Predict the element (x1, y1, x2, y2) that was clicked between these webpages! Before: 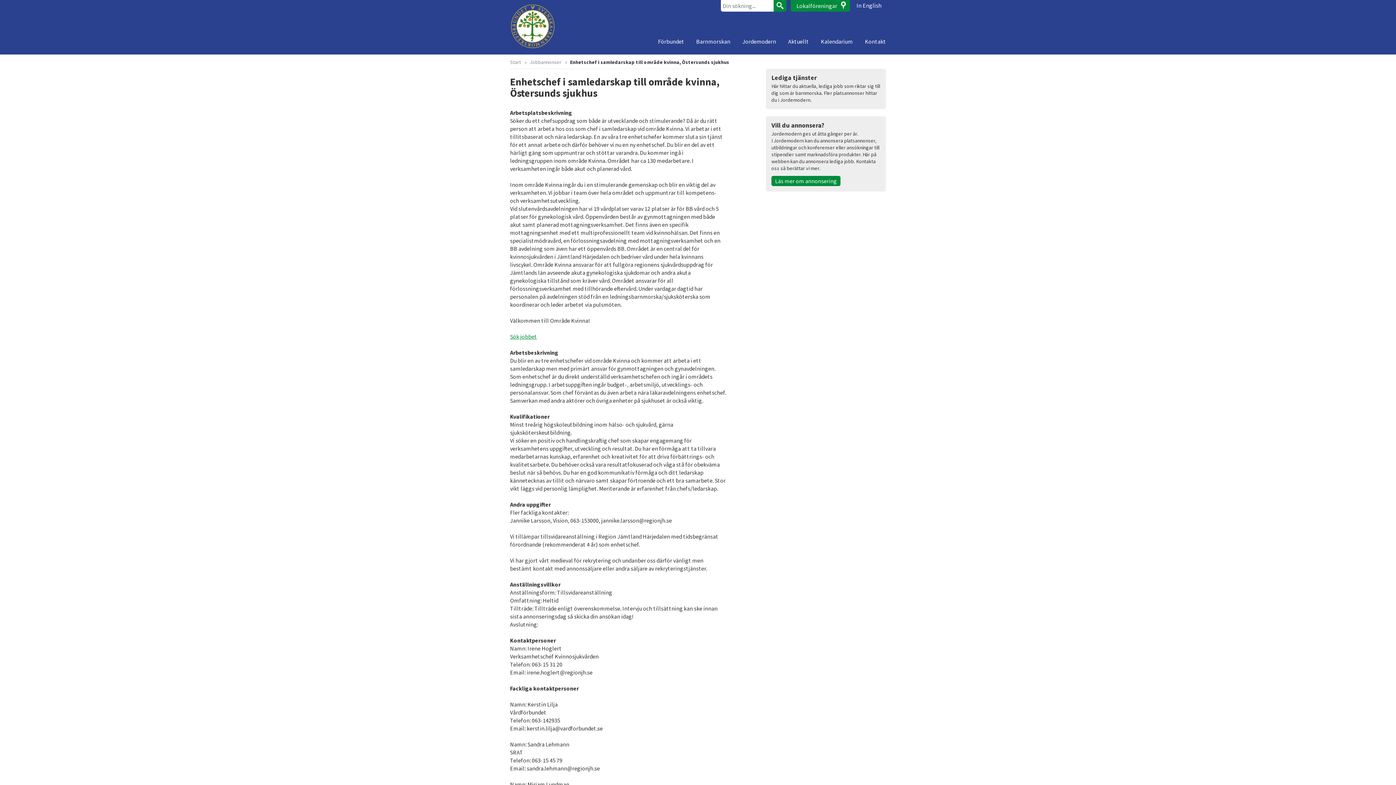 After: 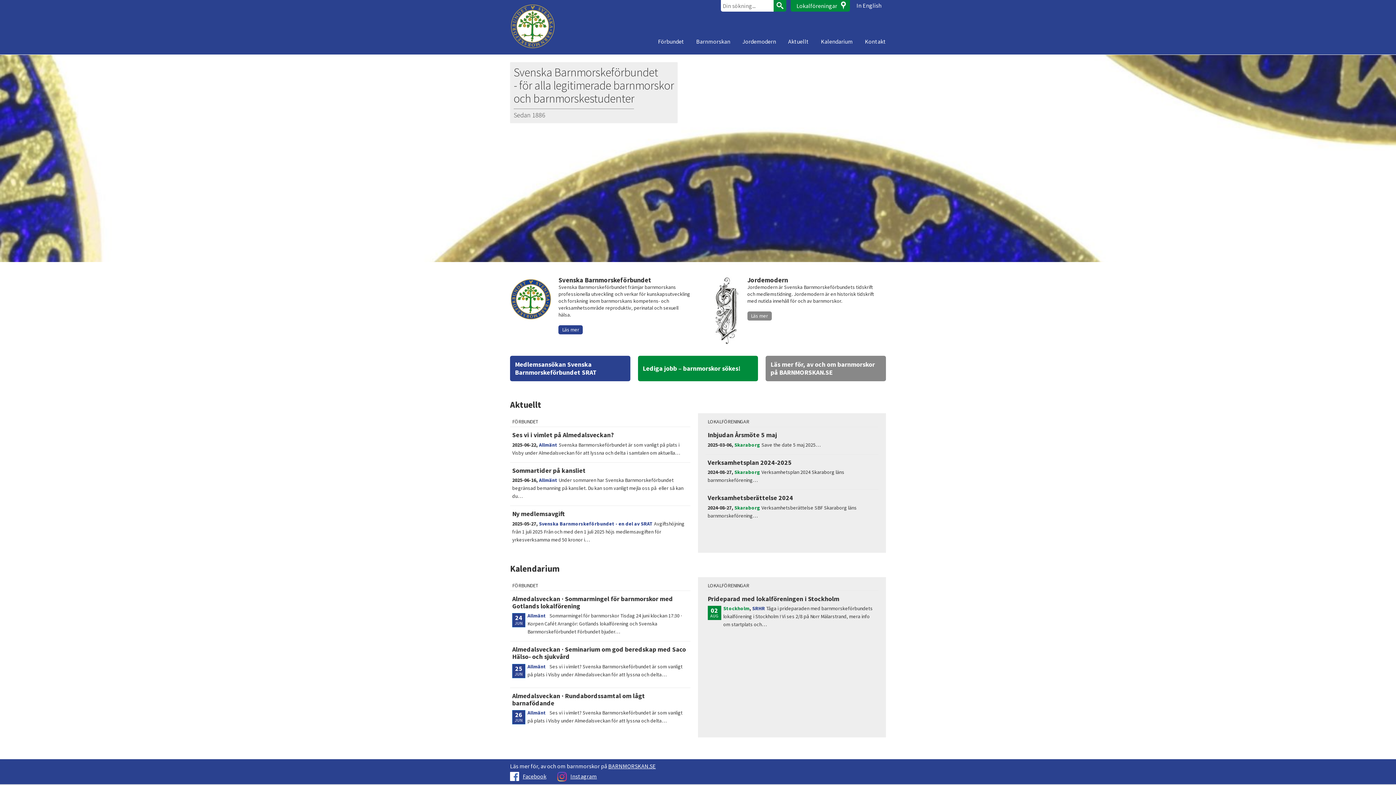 Action: bbox: (510, 58, 521, 65) label: Start